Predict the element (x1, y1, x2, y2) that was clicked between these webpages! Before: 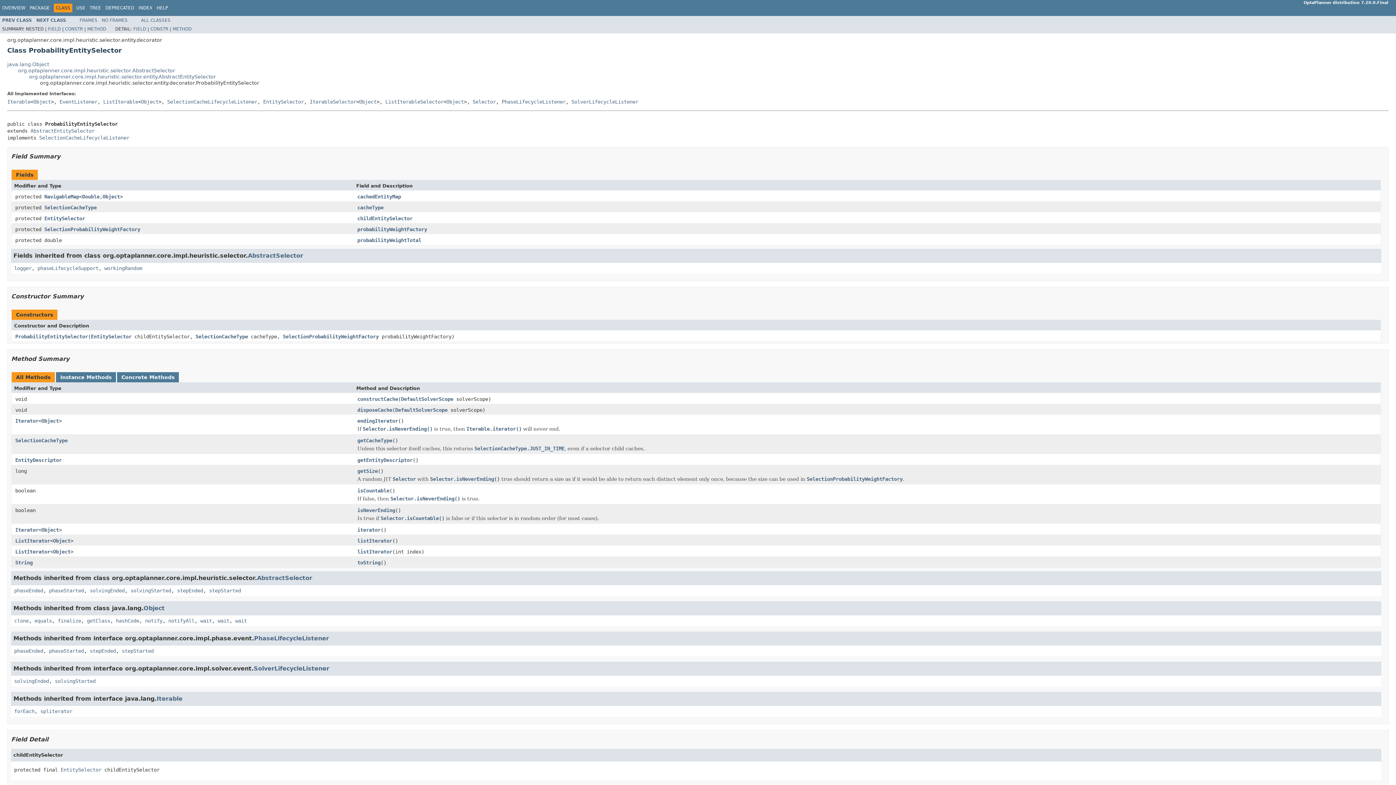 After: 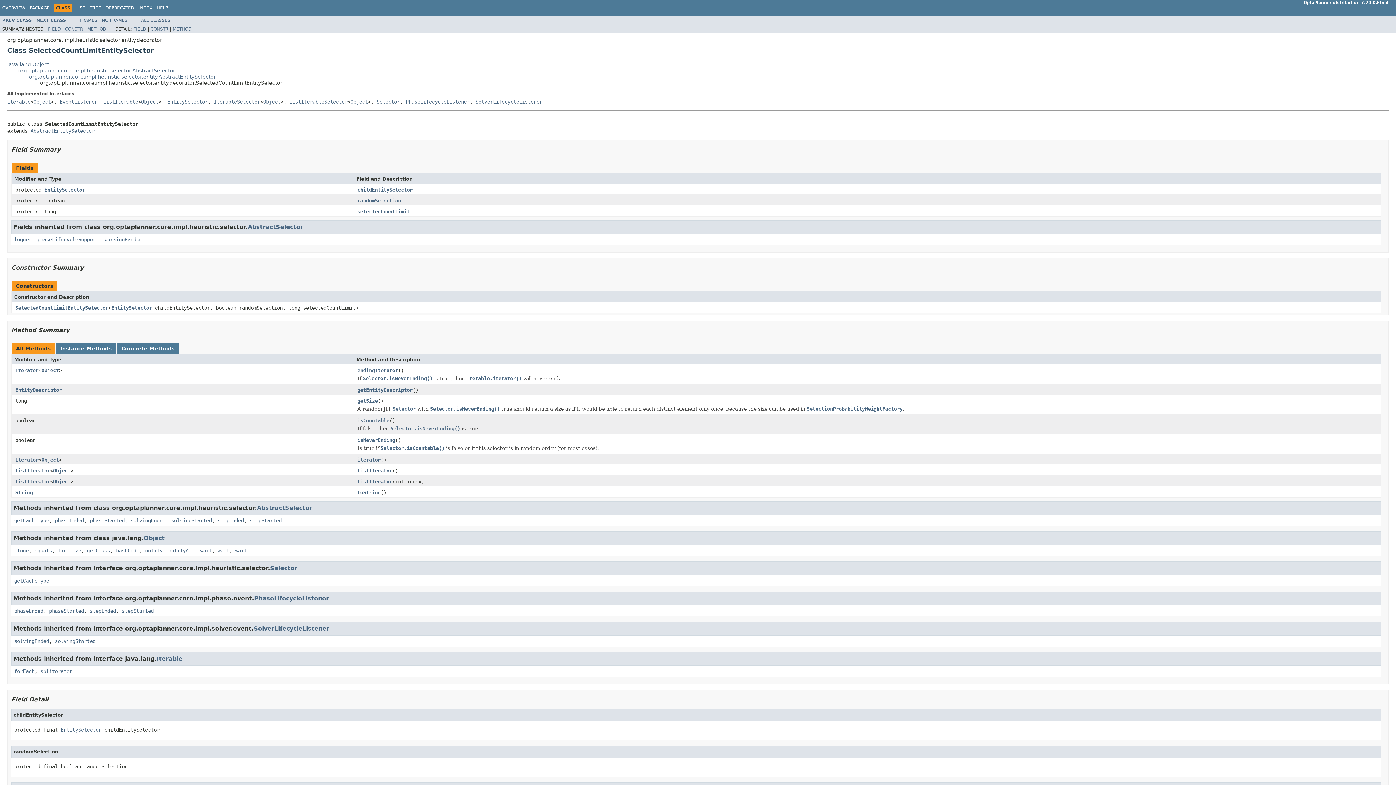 Action: label: NEXT CLASS bbox: (36, 17, 66, 22)